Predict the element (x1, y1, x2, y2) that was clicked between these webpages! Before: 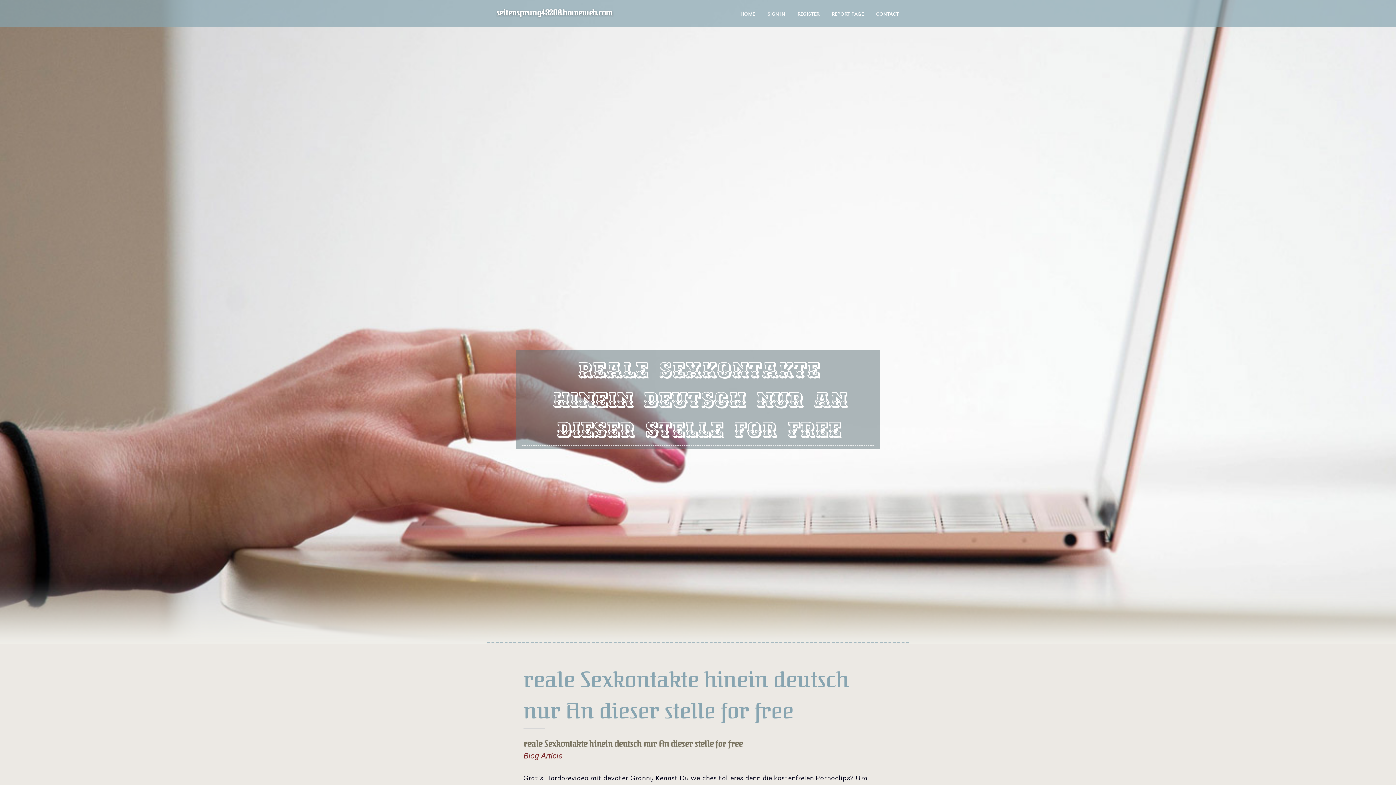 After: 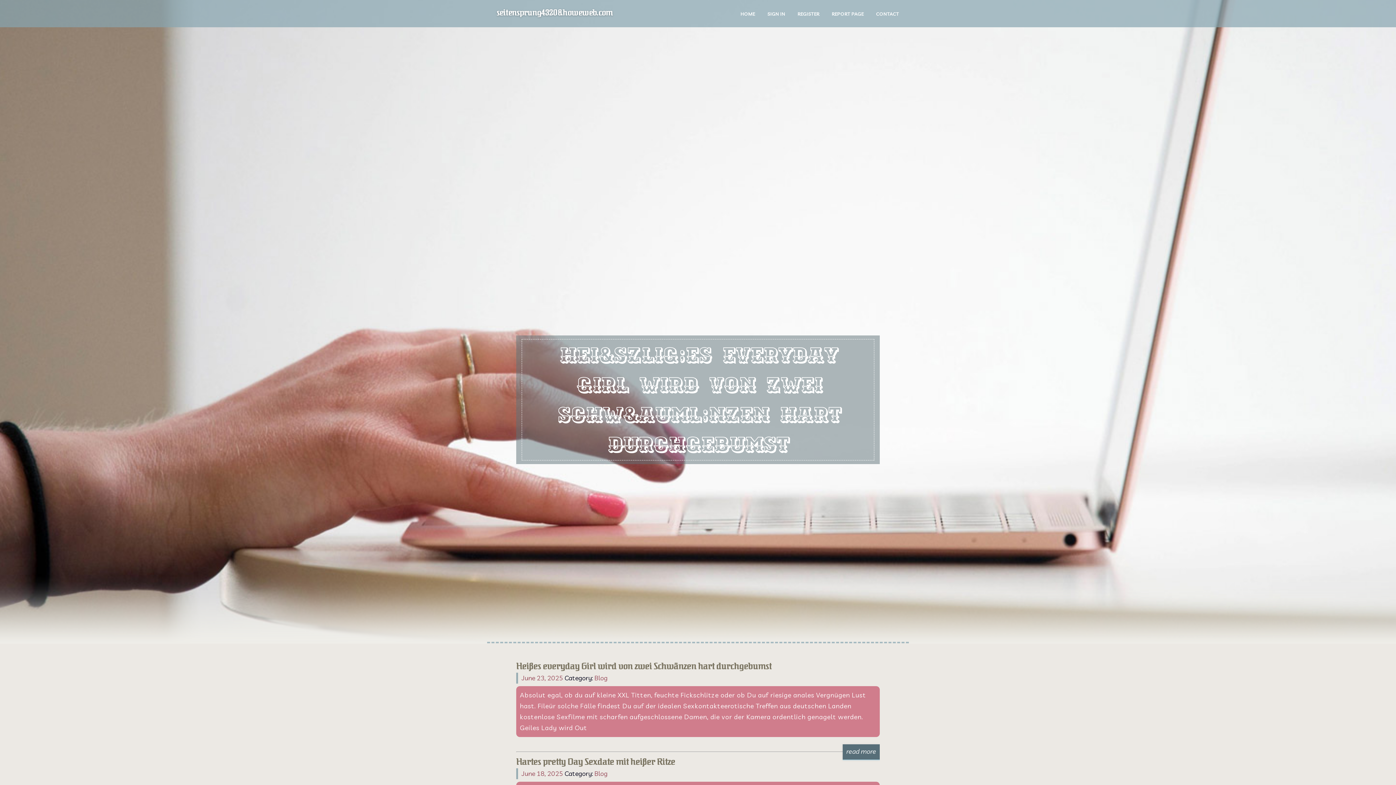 Action: label: seitensprung43208.howeweb.com bbox: (496, 2, 613, 24)